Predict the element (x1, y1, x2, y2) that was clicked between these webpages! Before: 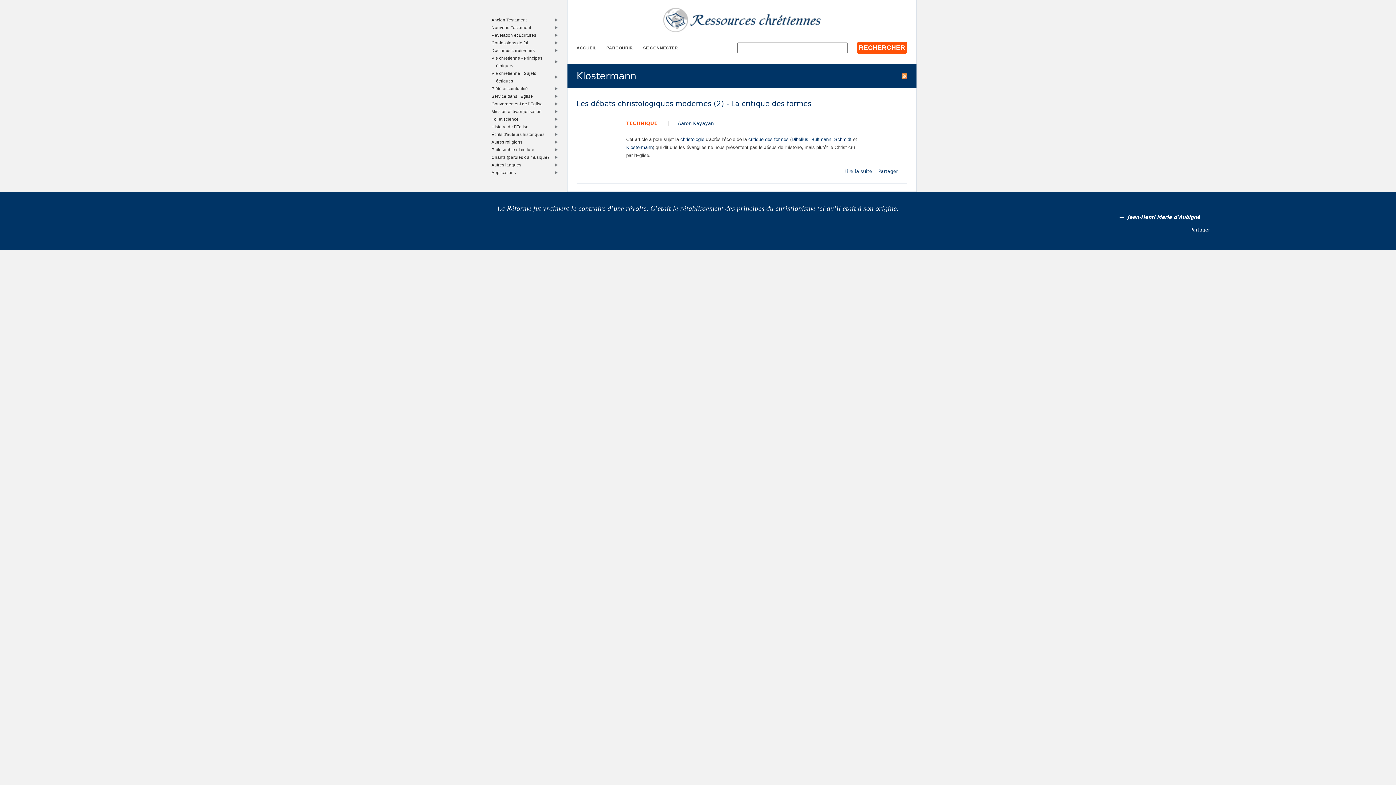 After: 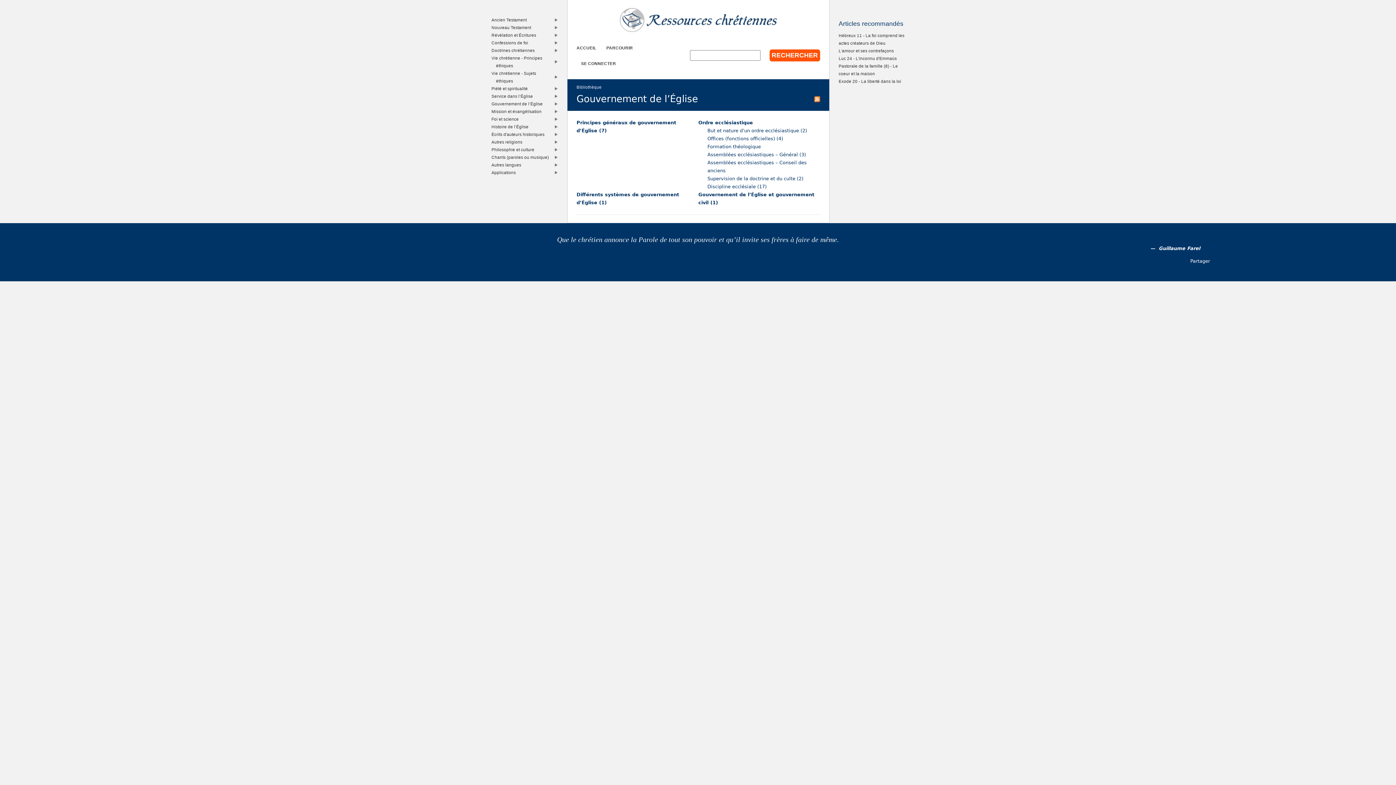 Action: bbox: (494, 99, 553, 107) label: Gouvernement de l’Église